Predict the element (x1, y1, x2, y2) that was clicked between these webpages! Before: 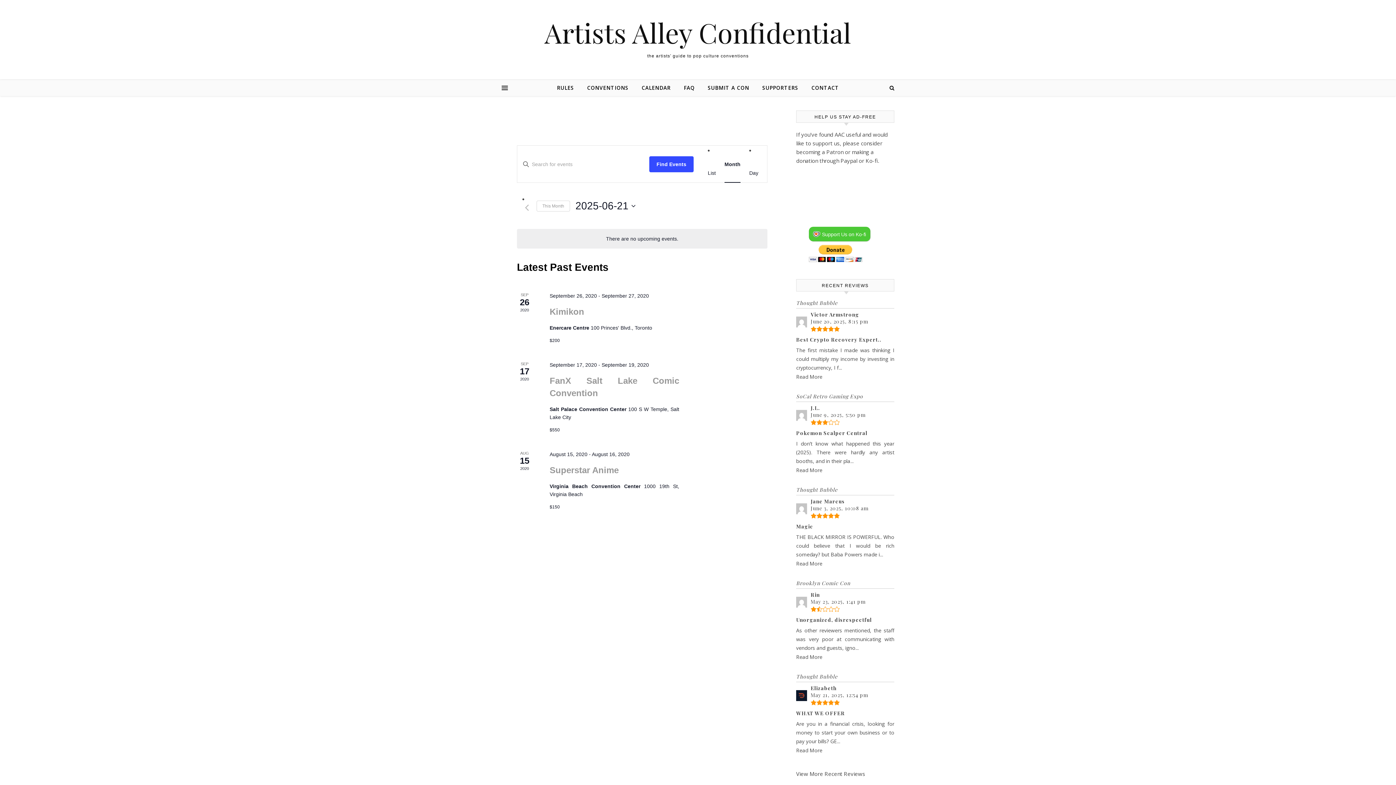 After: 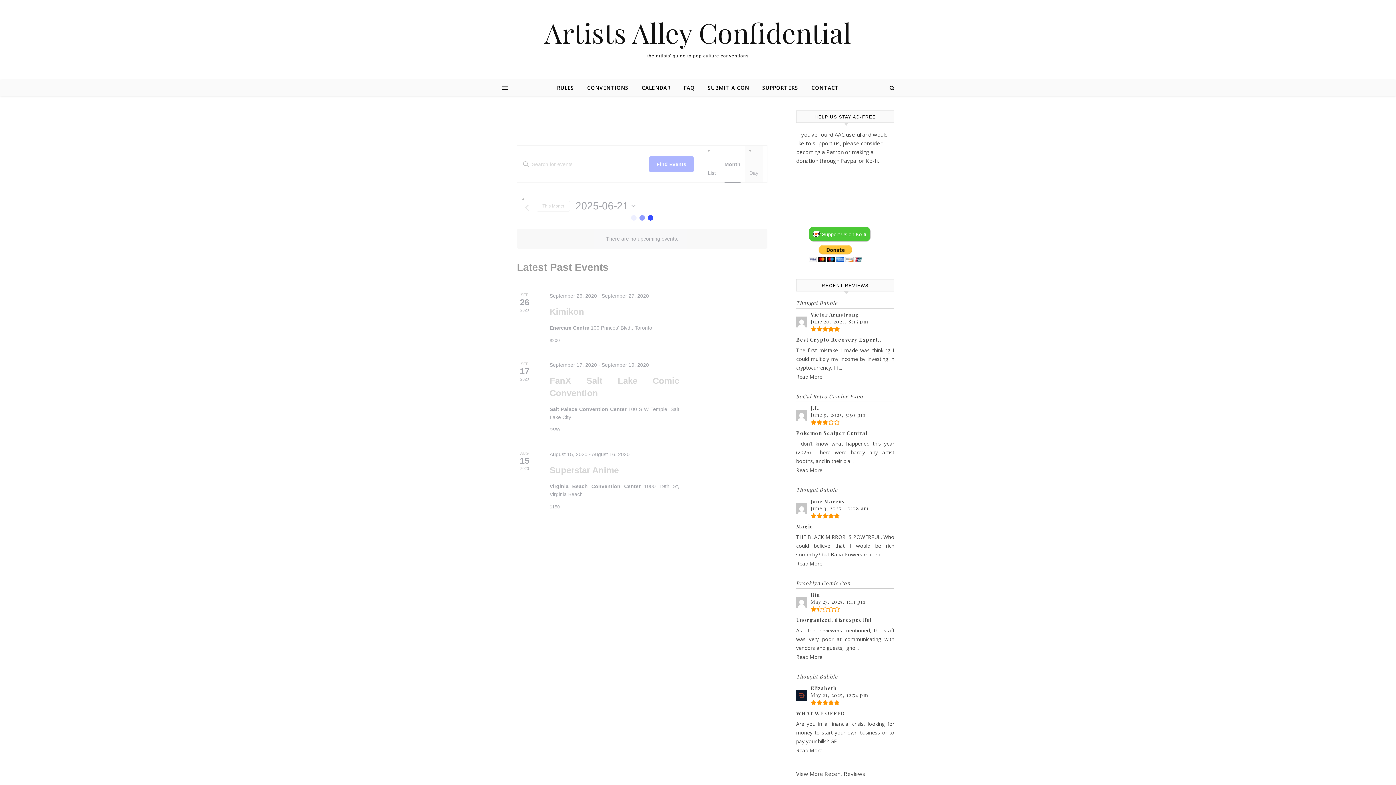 Action: label: Display Events in Day View bbox: (749, 154, 758, 191)